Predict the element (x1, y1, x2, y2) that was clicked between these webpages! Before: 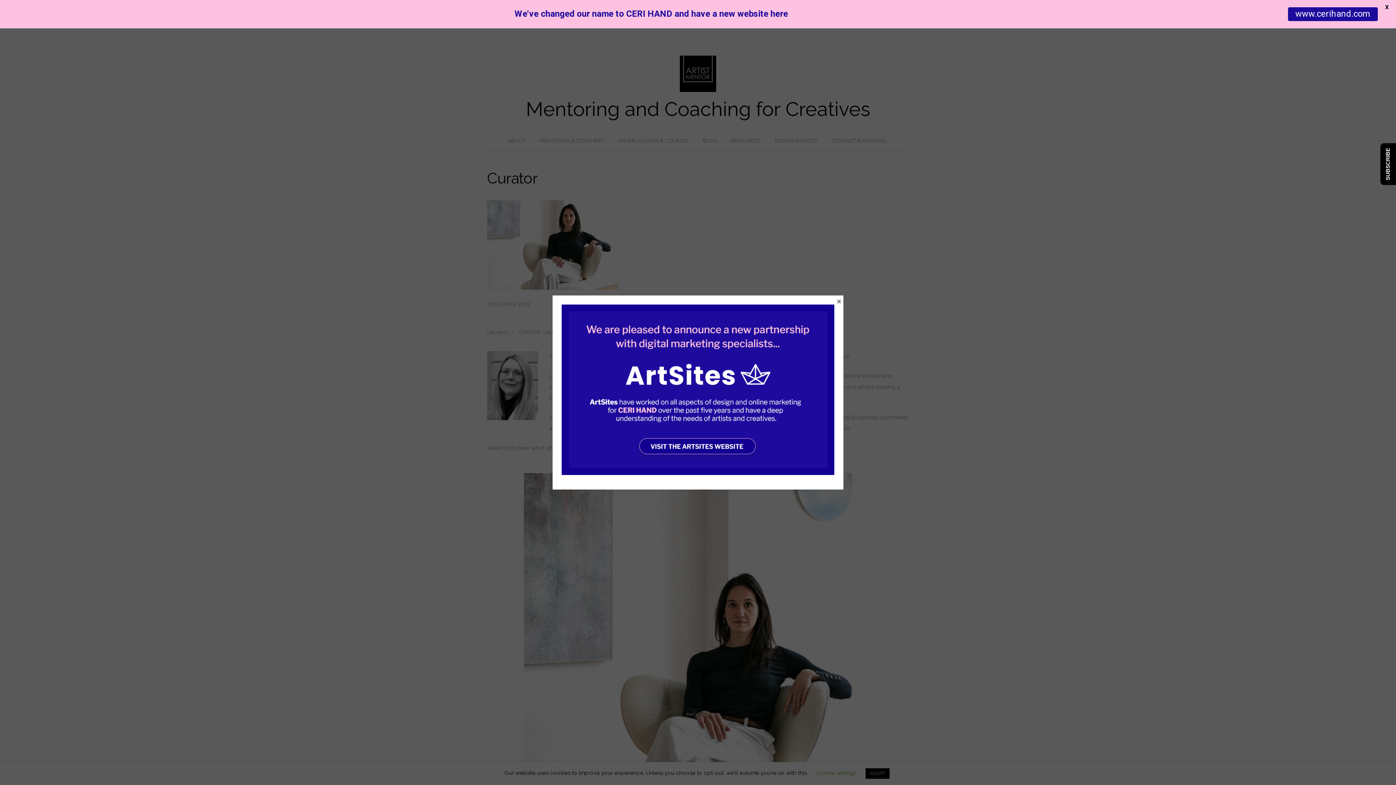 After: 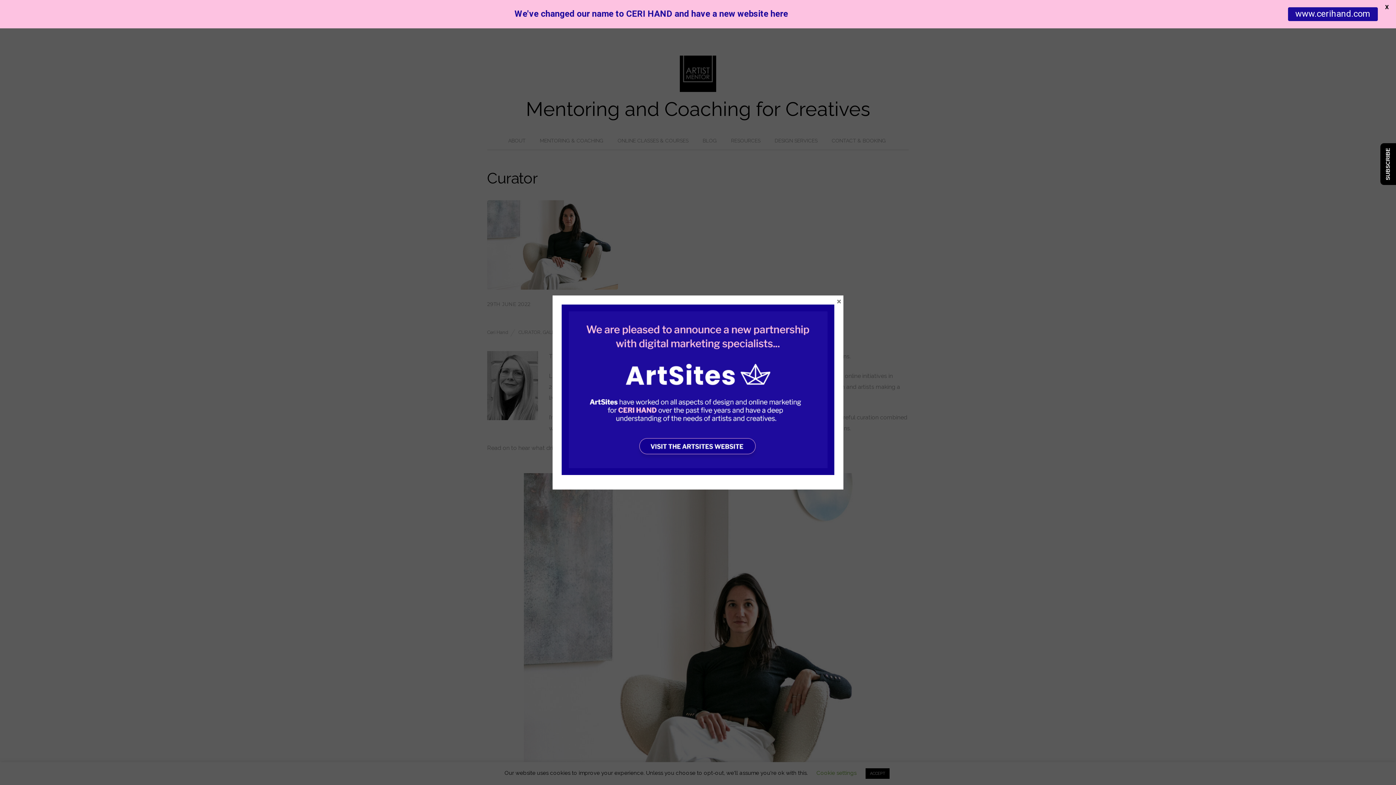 Action: bbox: (561, 304, 834, 475)